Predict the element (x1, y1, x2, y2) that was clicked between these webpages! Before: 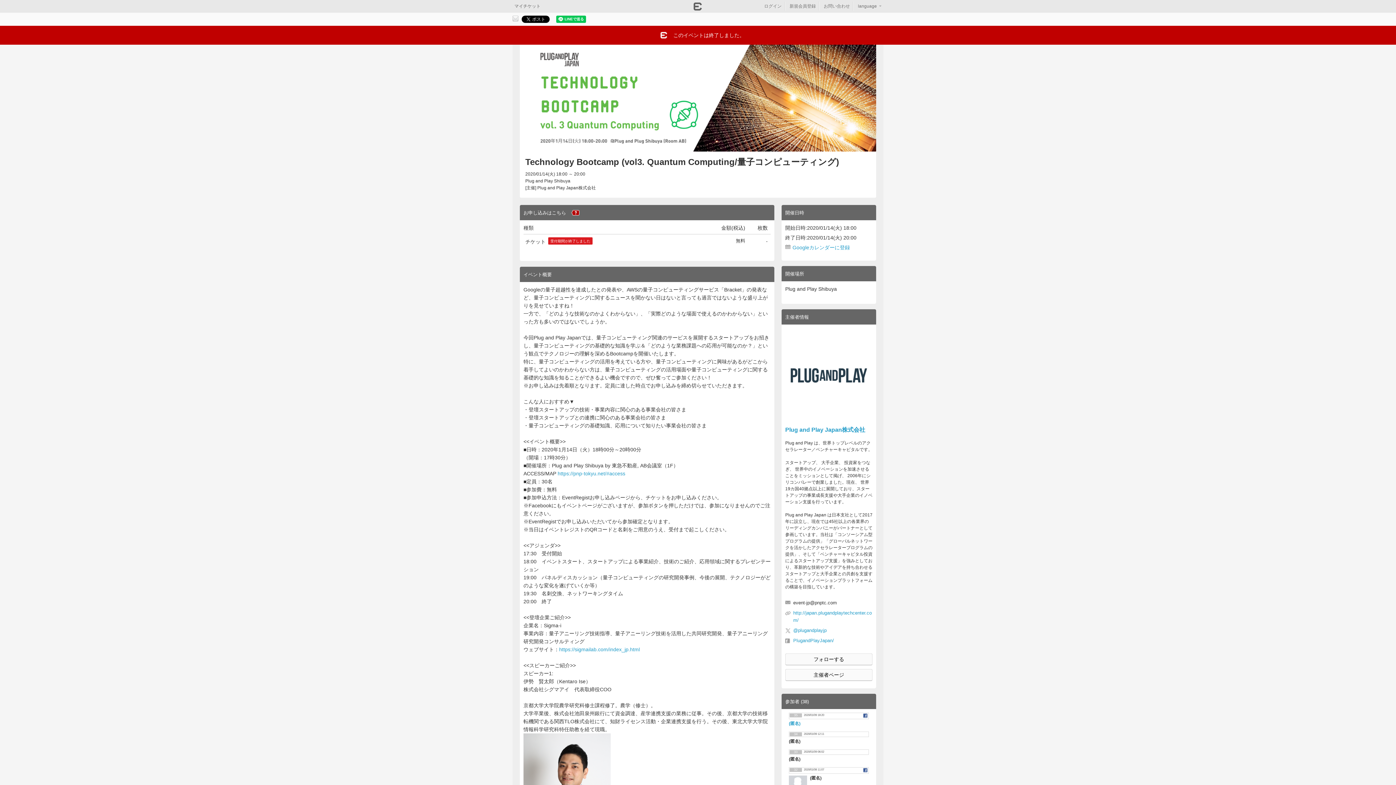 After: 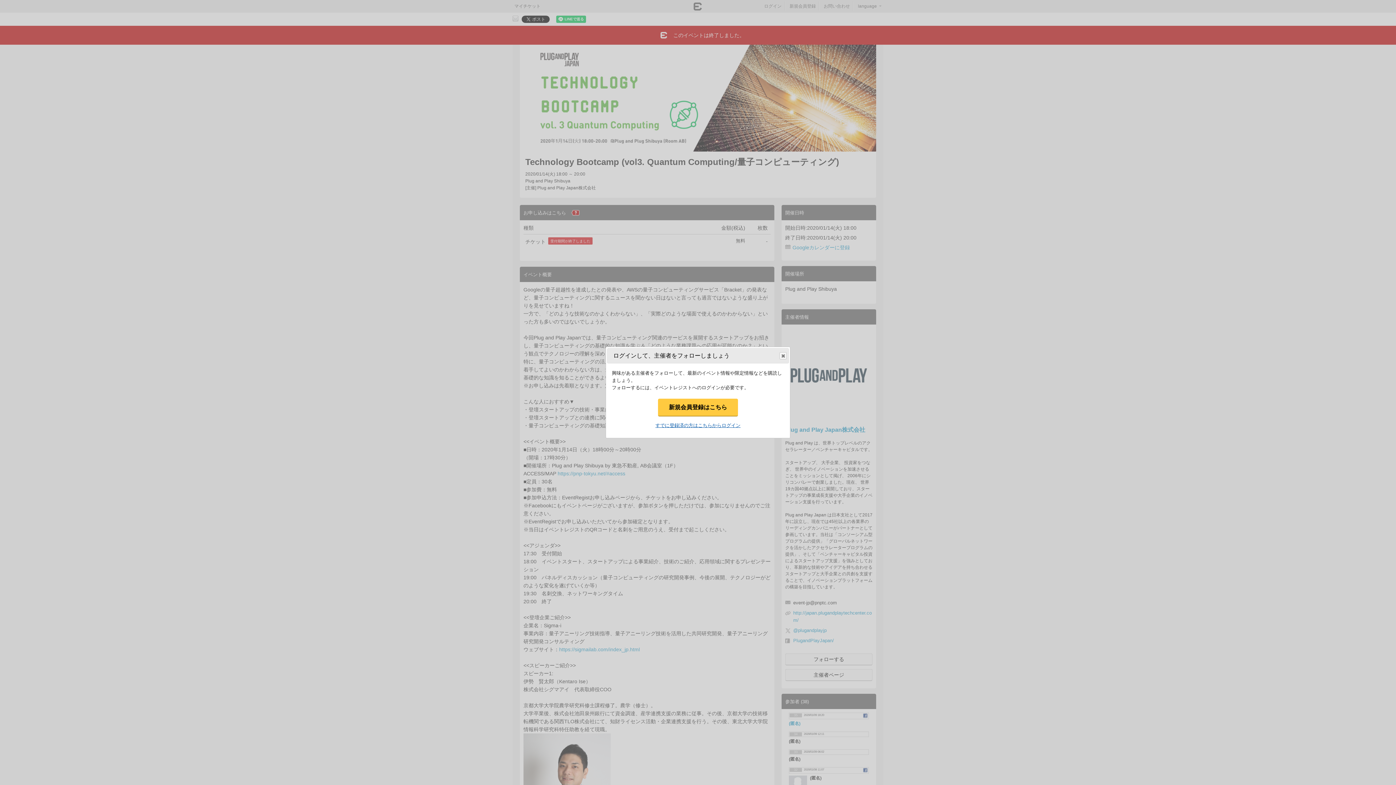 Action: label: フォローする bbox: (785, 653, 872, 665)